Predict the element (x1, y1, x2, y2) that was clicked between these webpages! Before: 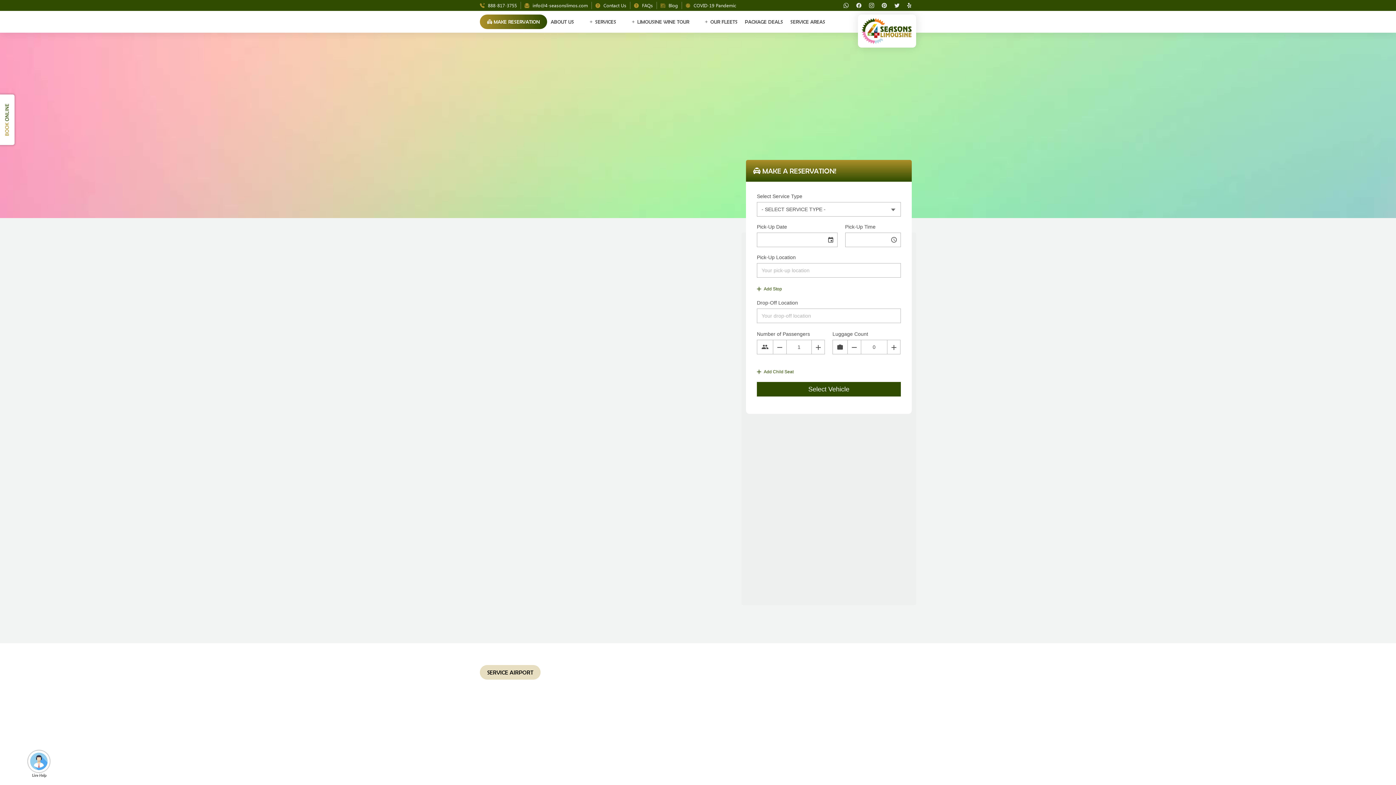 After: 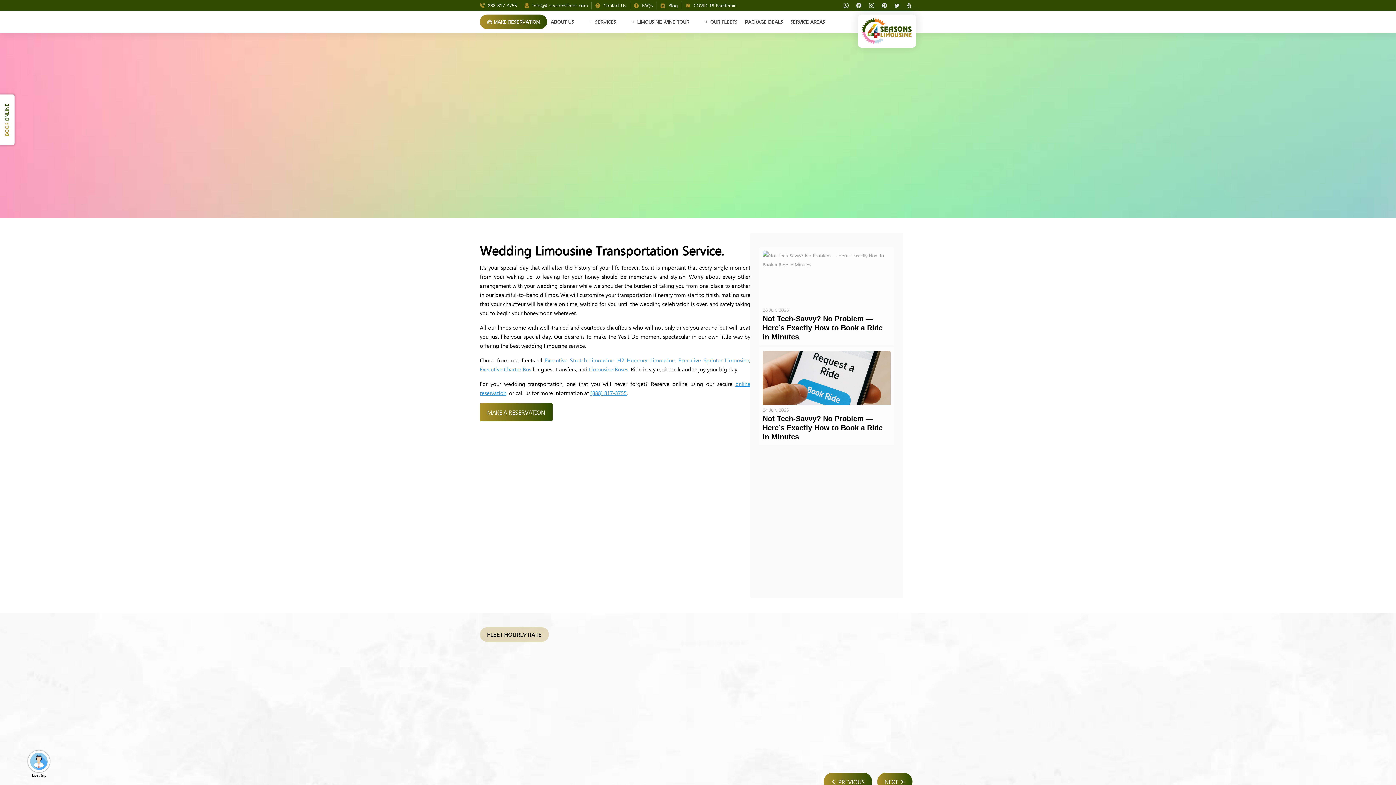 Action: bbox: (494, 531, 517, 538) label: weddings